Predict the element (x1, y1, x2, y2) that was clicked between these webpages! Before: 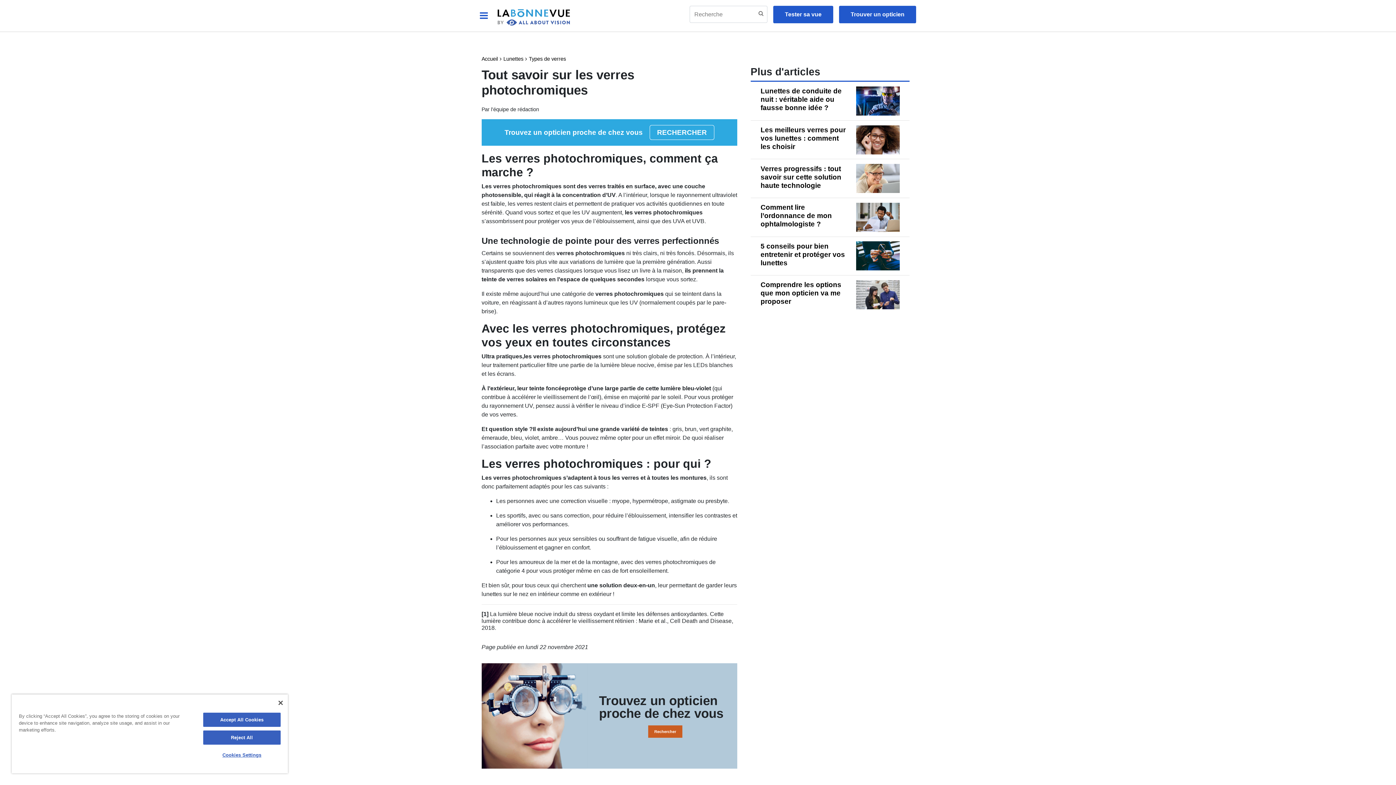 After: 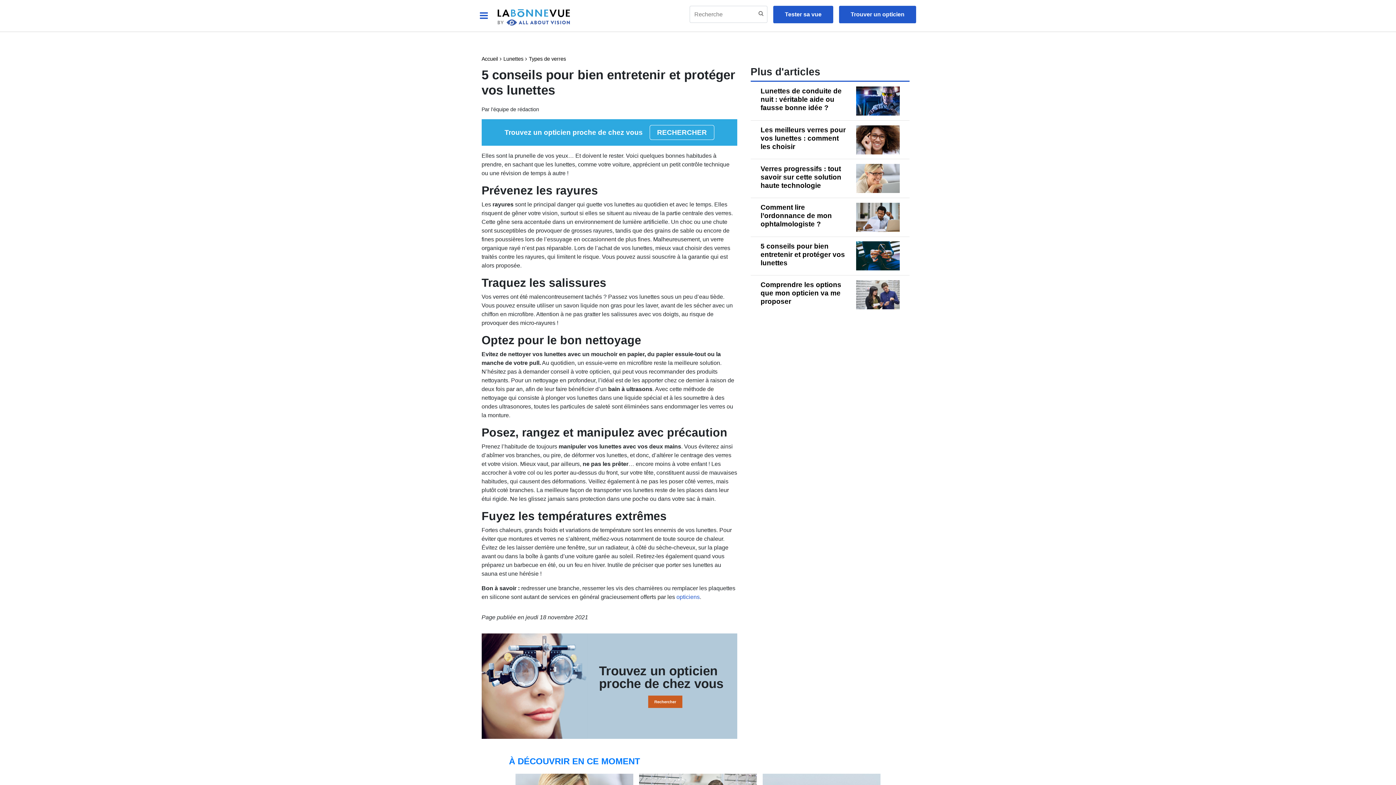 Action: bbox: (760, 242, 845, 266) label: 5 conseils pour bien entretenir et protéger vos lunettes